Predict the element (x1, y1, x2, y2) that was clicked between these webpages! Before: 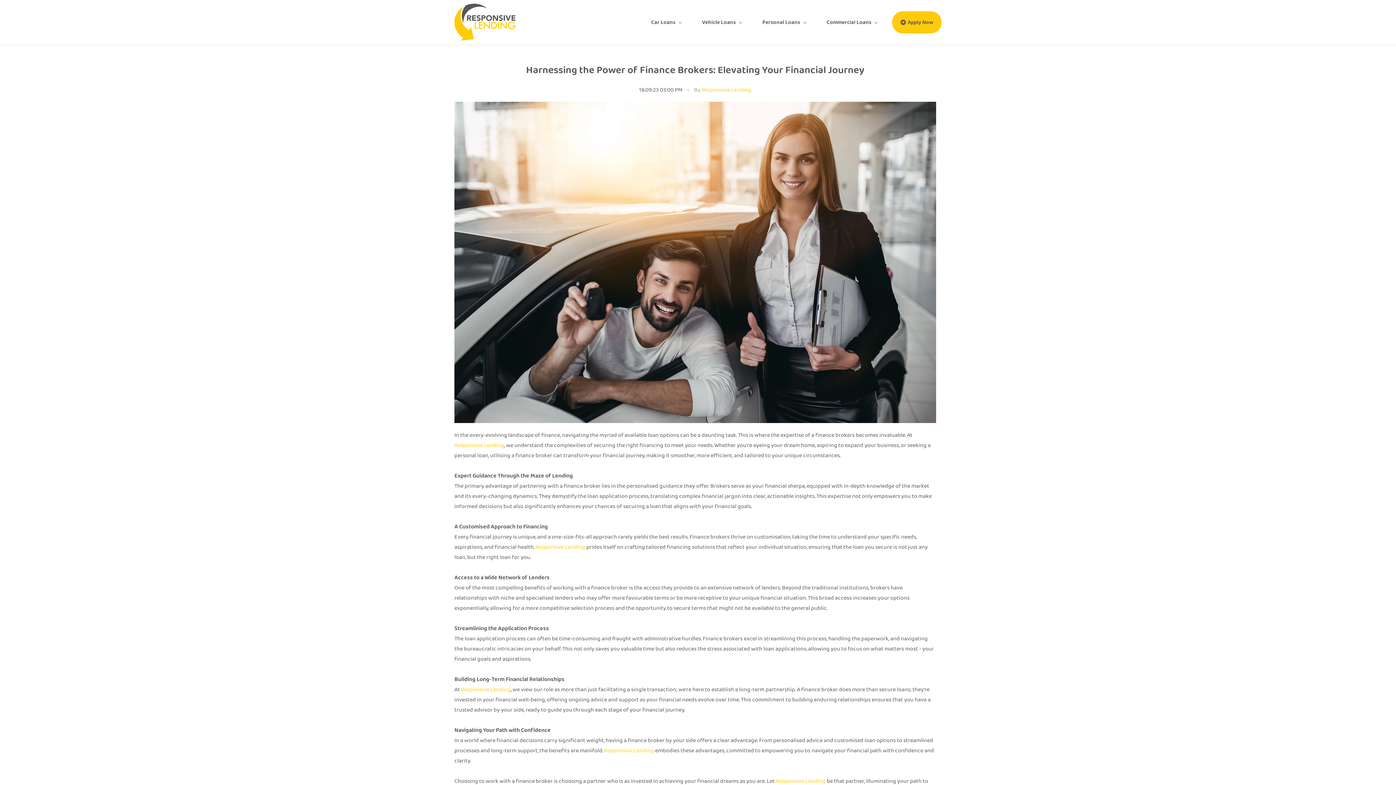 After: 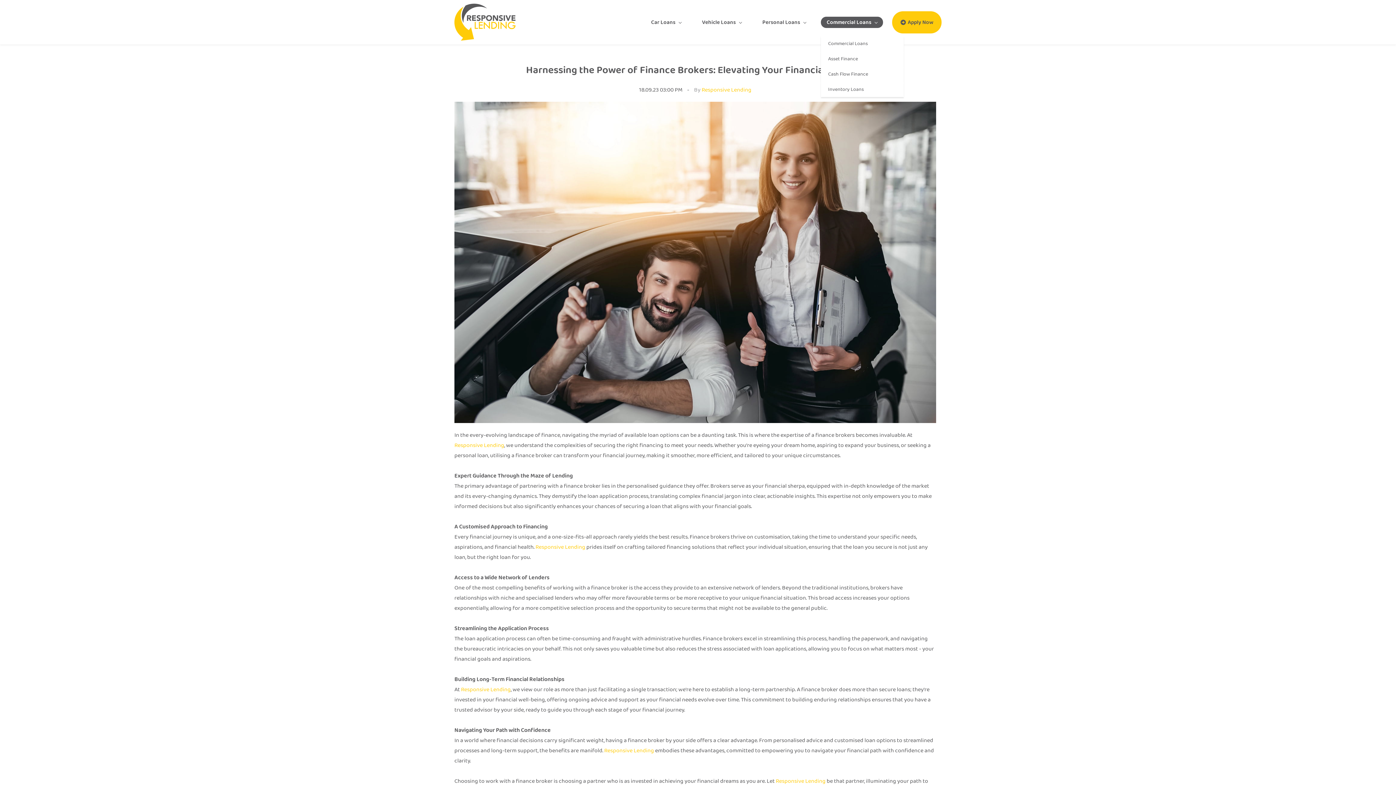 Action: bbox: (821, 16, 883, 27) label: Commercial Loans